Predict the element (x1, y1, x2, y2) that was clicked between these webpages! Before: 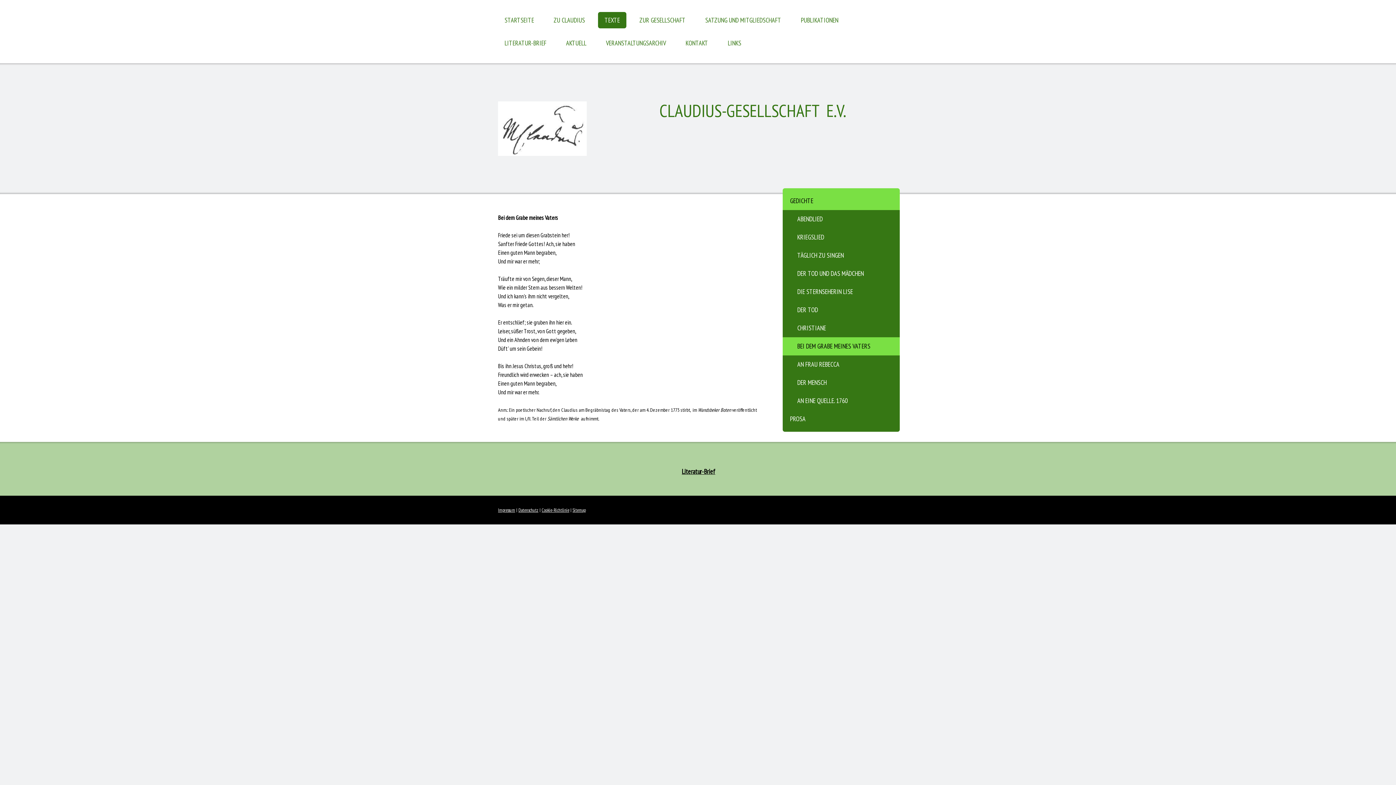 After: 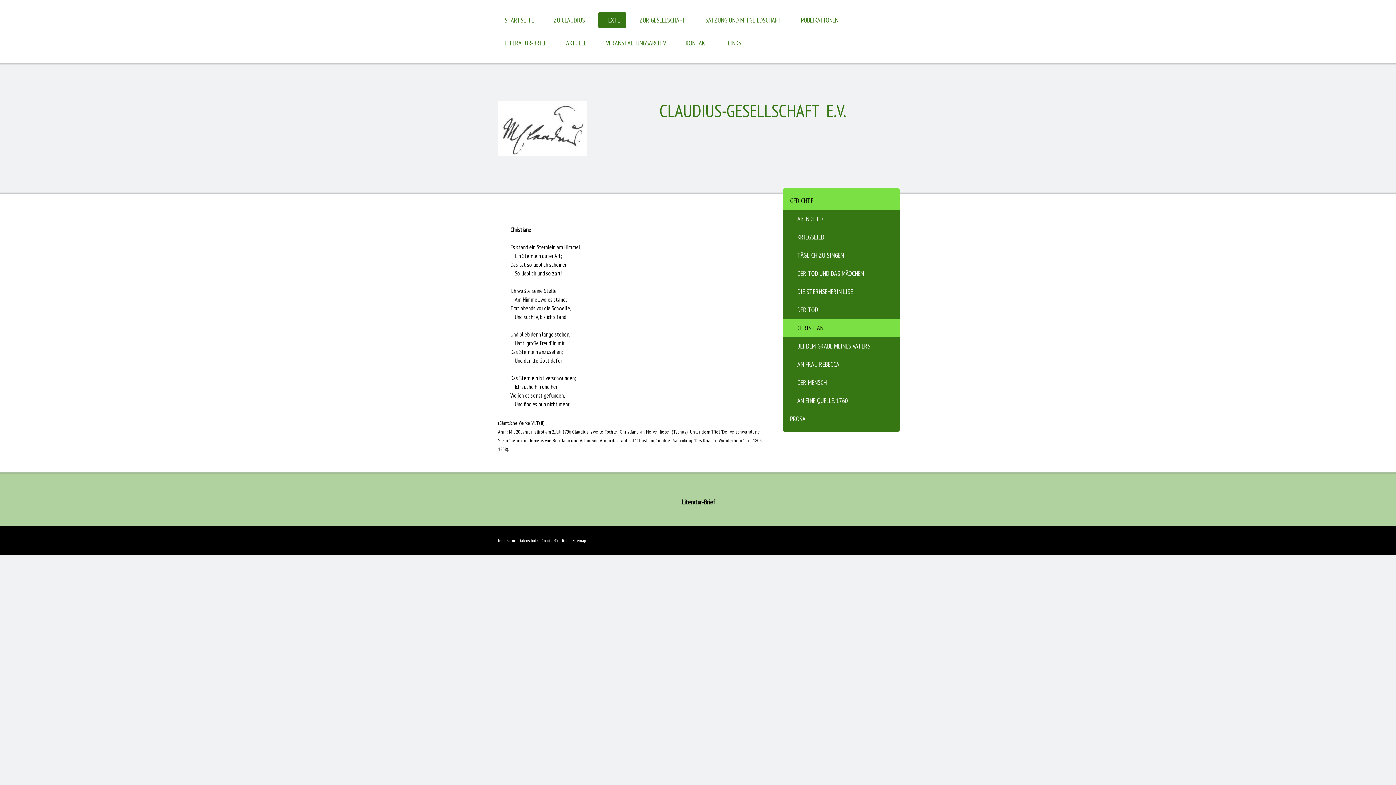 Action: label: CHRISTIANE bbox: (782, 319, 900, 337)